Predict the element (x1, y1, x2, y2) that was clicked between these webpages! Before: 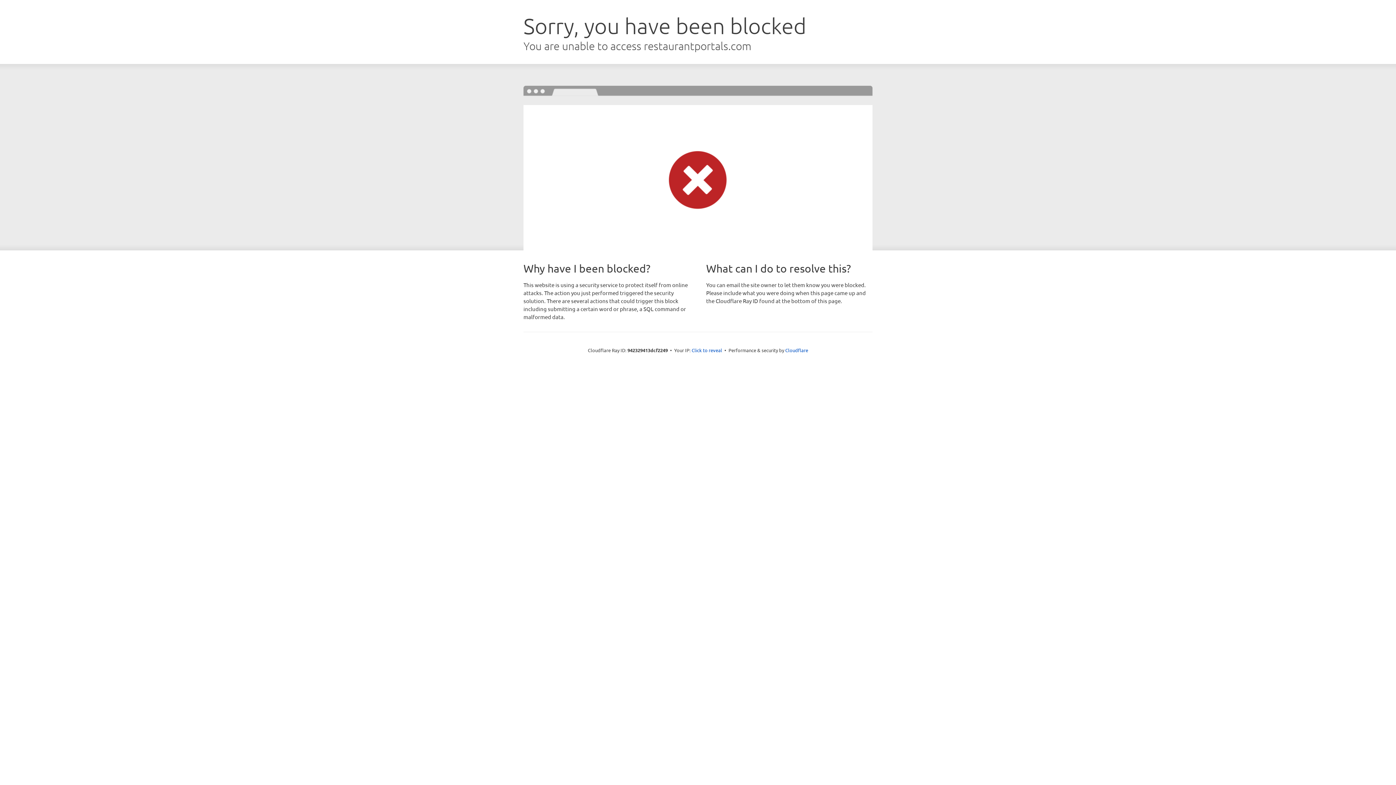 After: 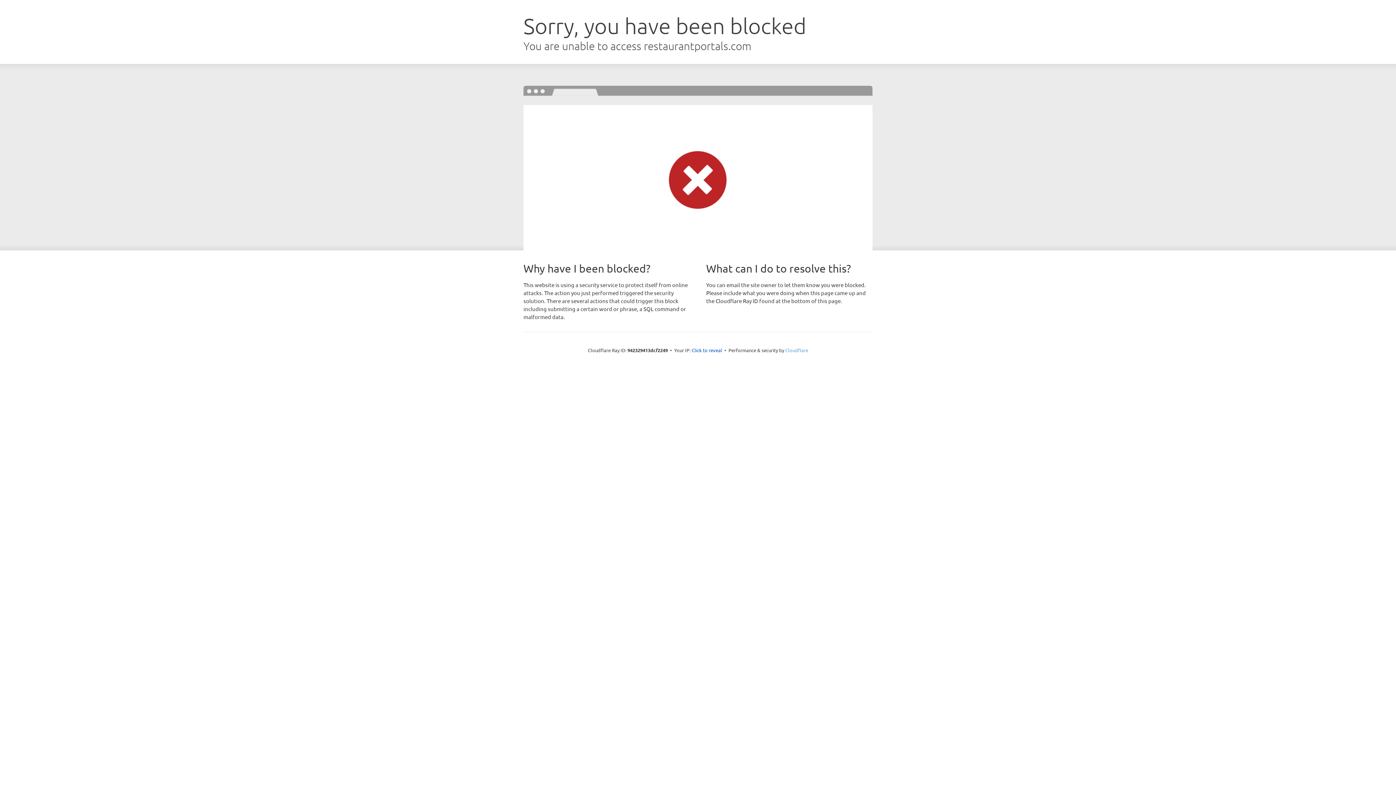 Action: bbox: (785, 347, 808, 353) label: Cloudflare